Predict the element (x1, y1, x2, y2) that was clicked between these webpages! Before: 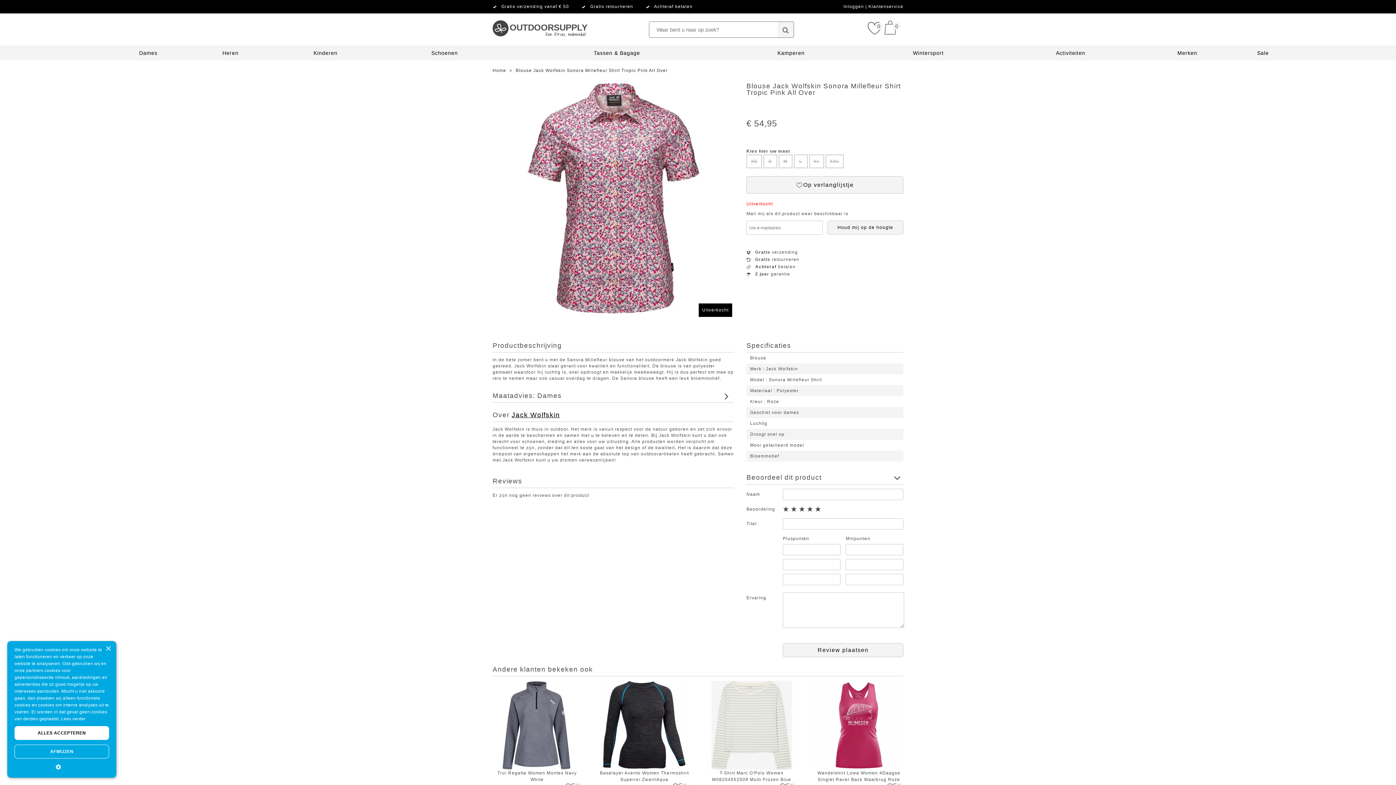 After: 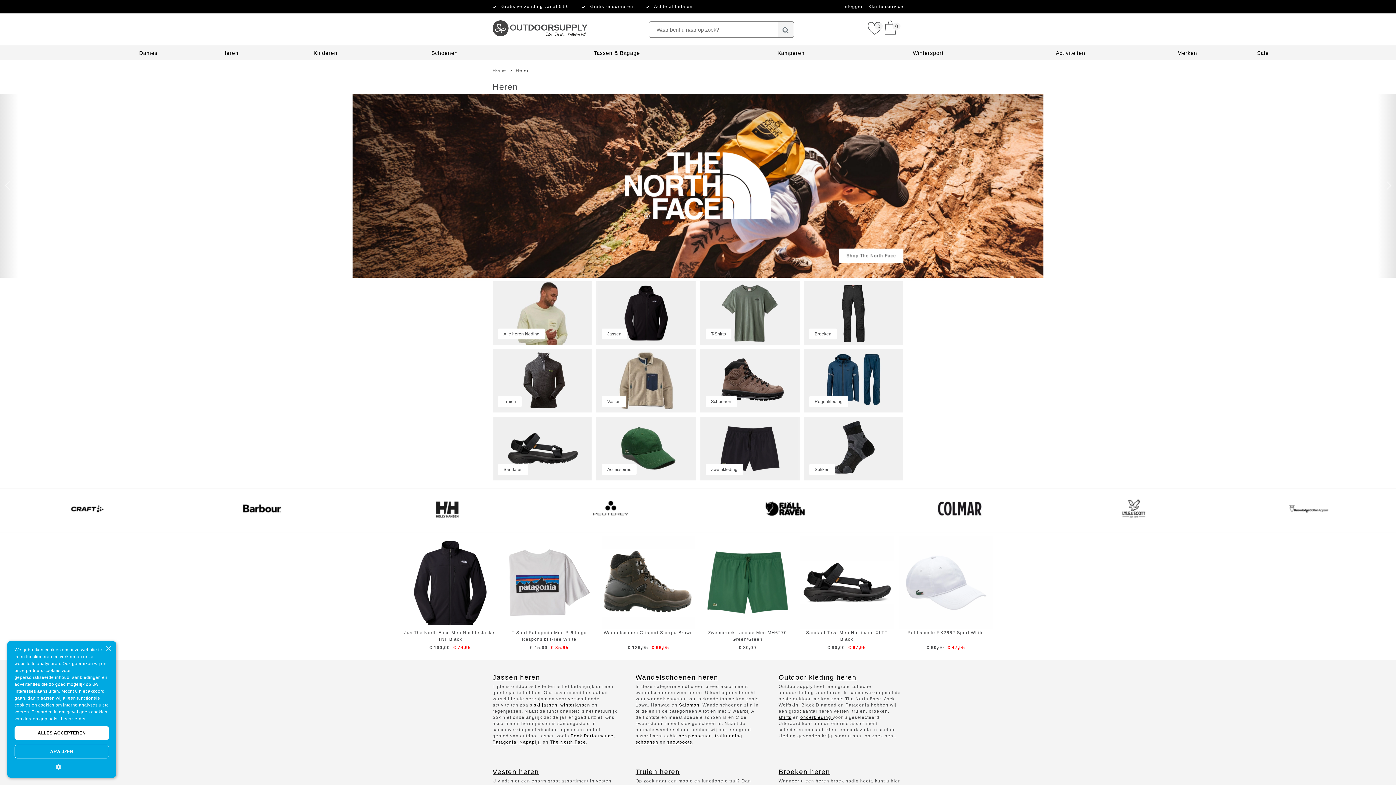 Action: bbox: (222, 50, 238, 56) label: Heren